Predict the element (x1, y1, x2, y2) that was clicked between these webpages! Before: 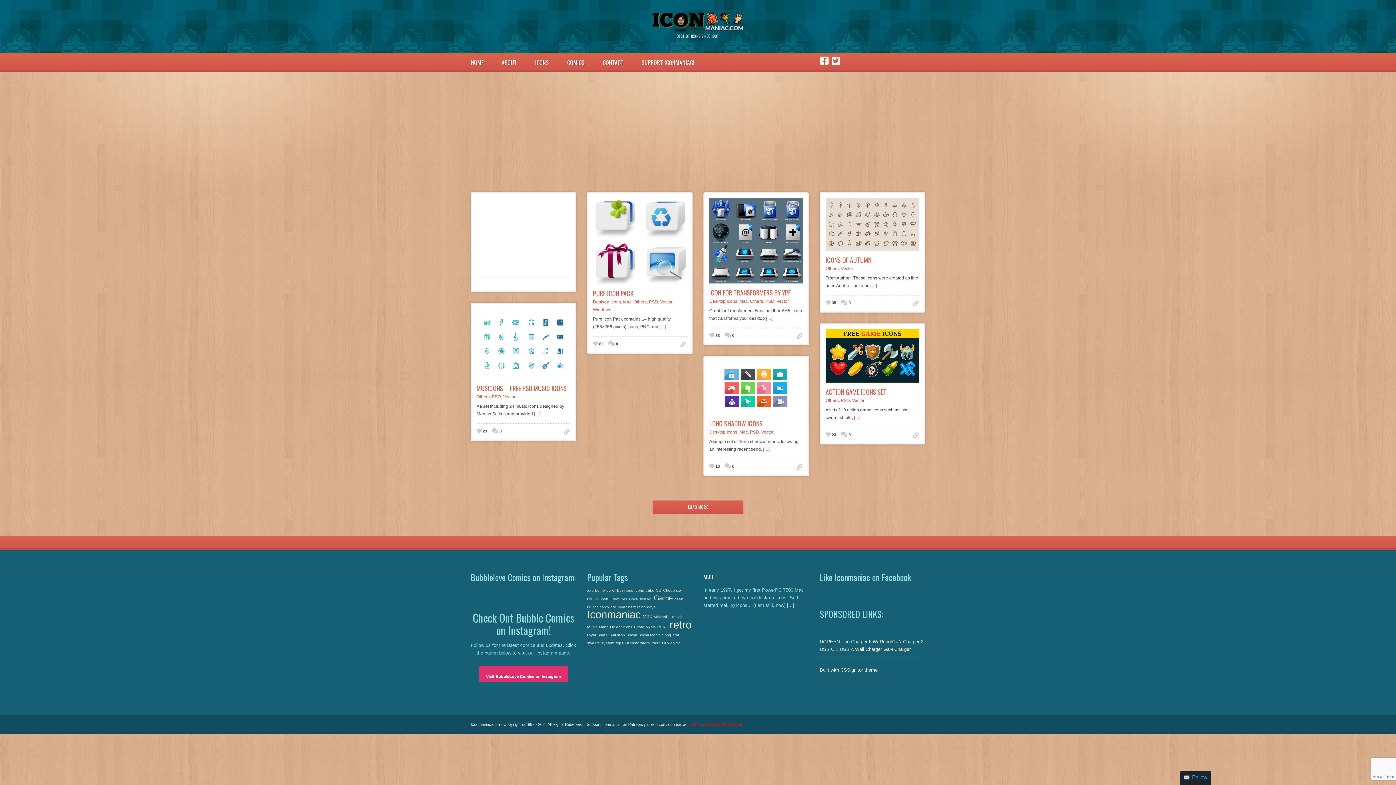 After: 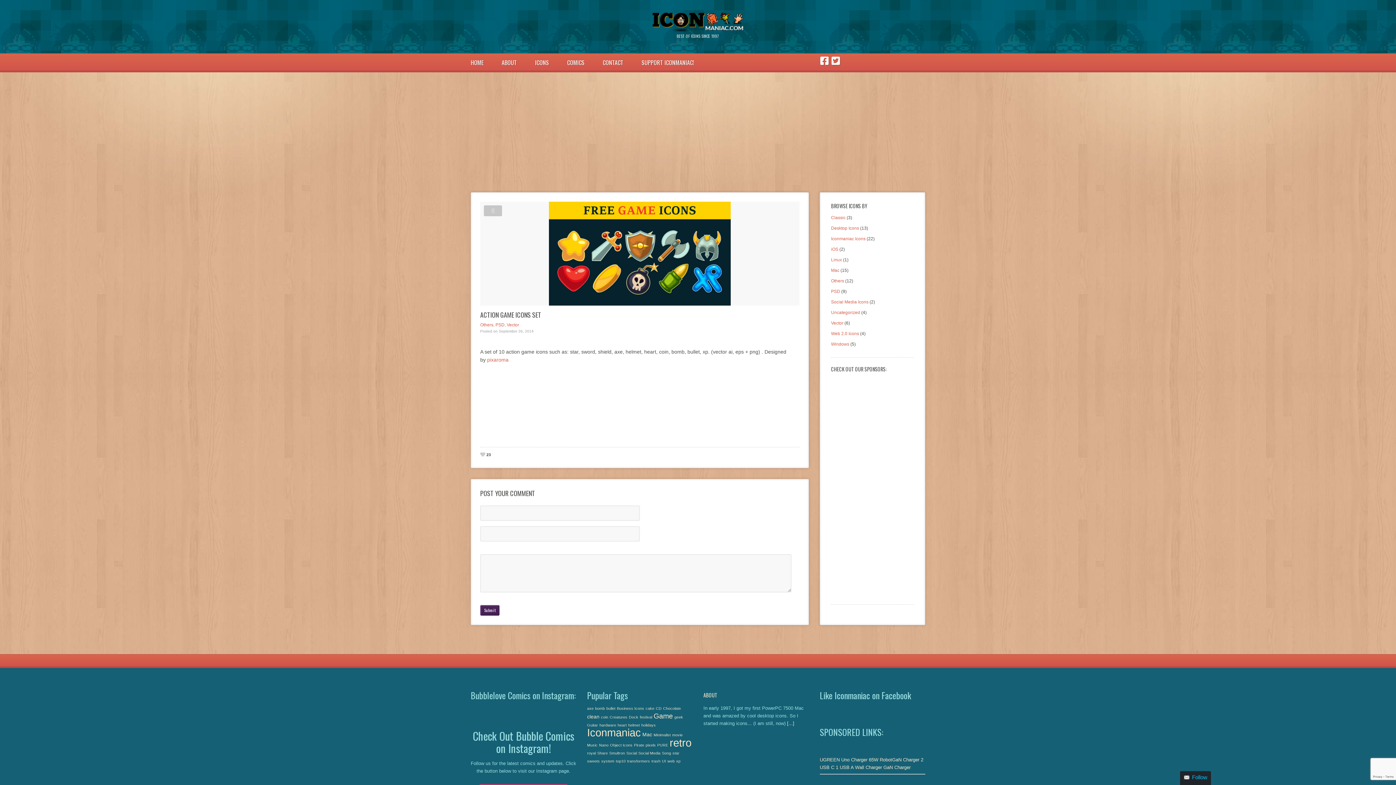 Action: bbox: (913, 432, 918, 440)